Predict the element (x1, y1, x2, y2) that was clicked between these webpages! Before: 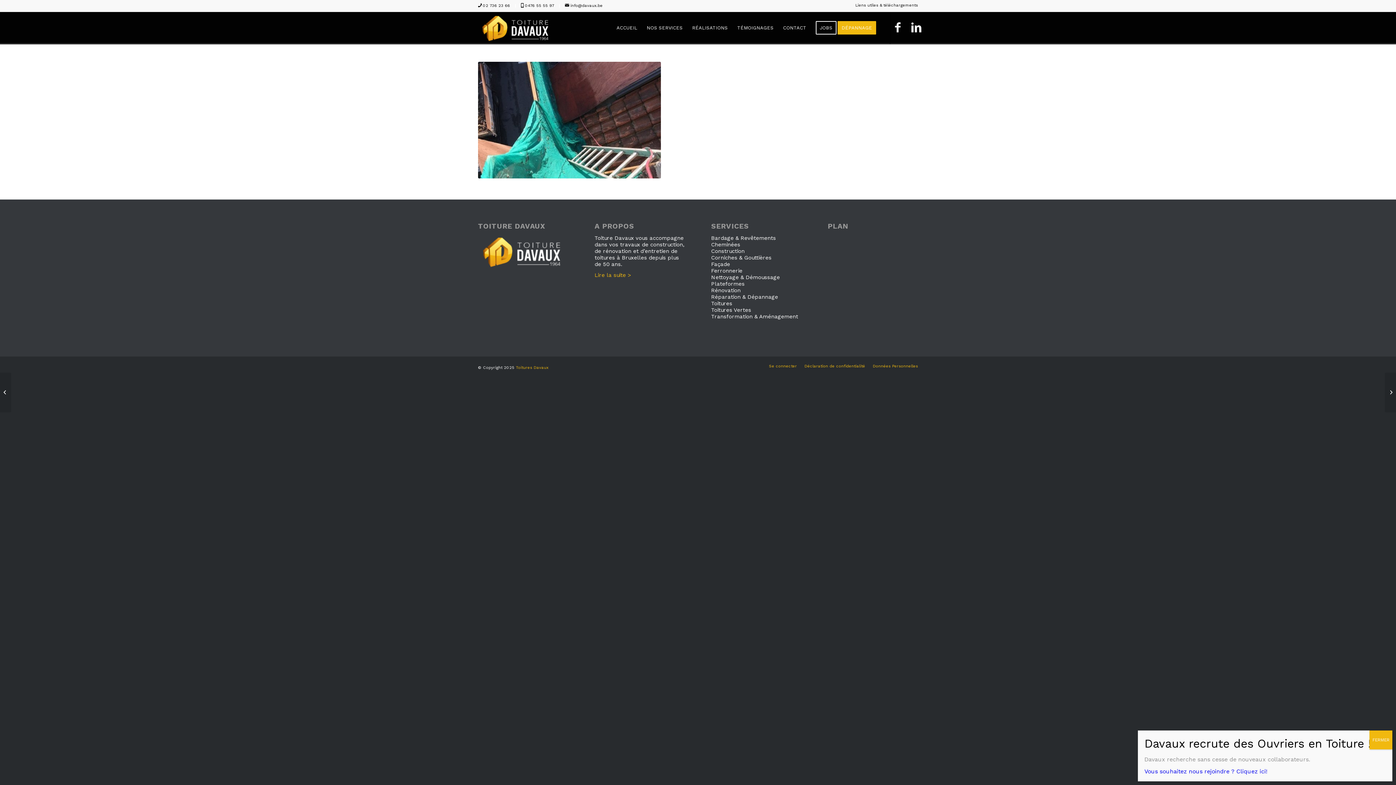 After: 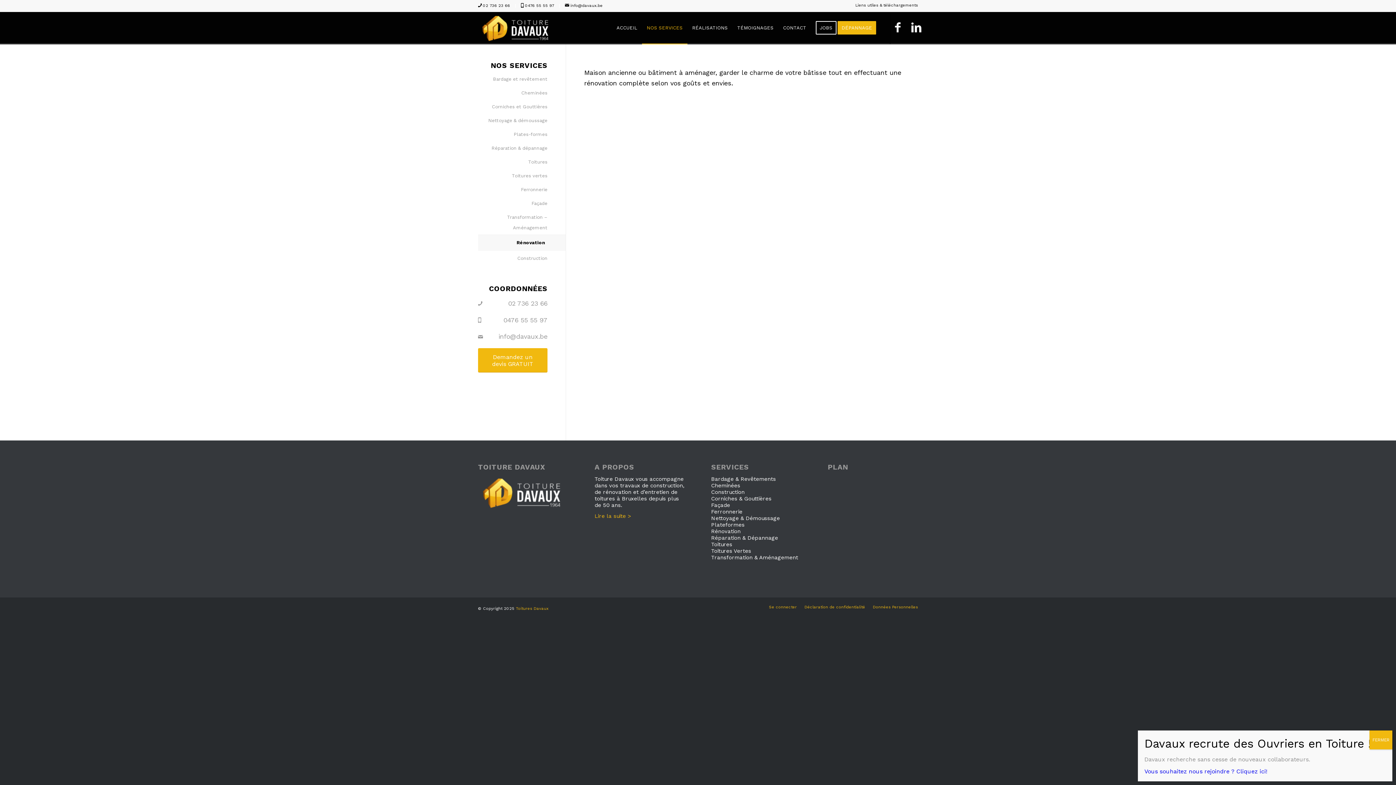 Action: label: Rénovation bbox: (711, 287, 740, 293)